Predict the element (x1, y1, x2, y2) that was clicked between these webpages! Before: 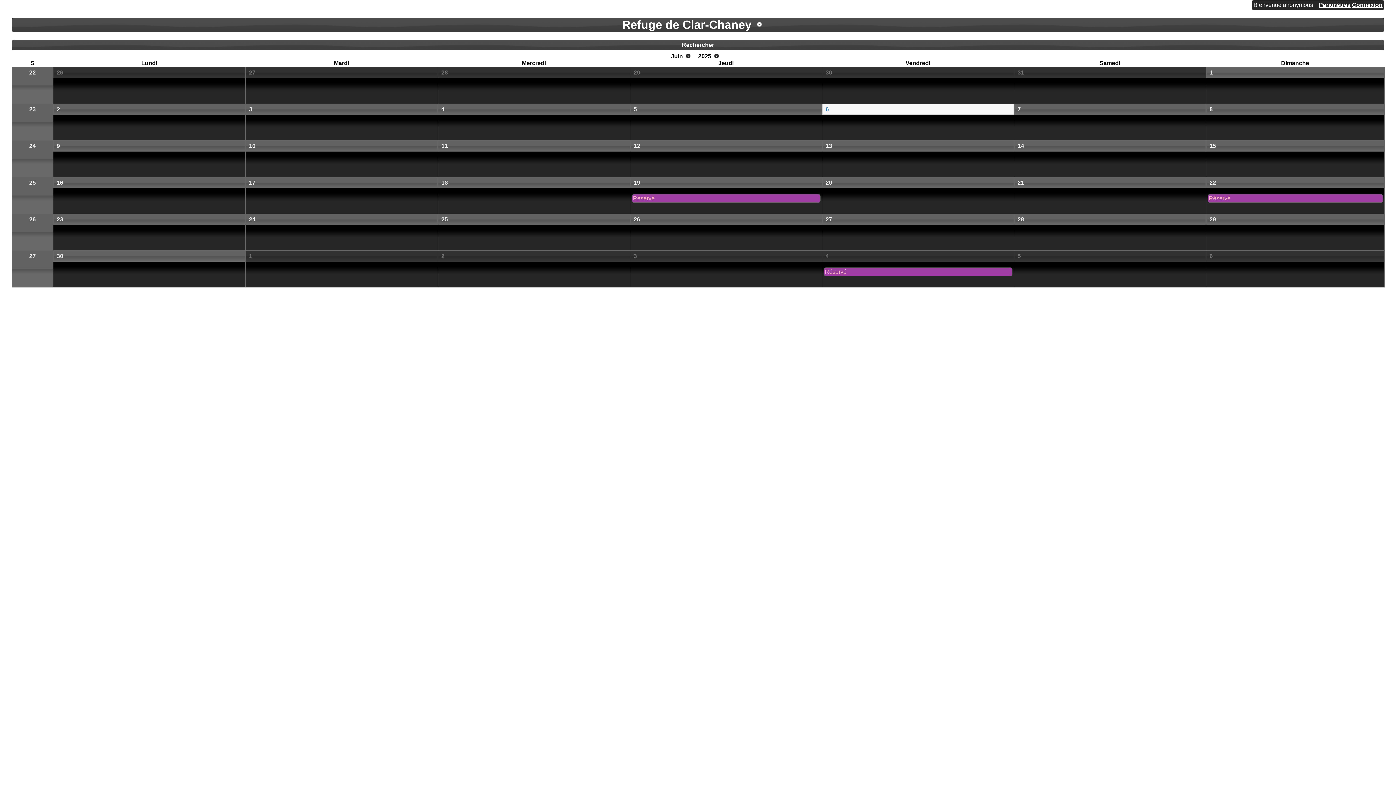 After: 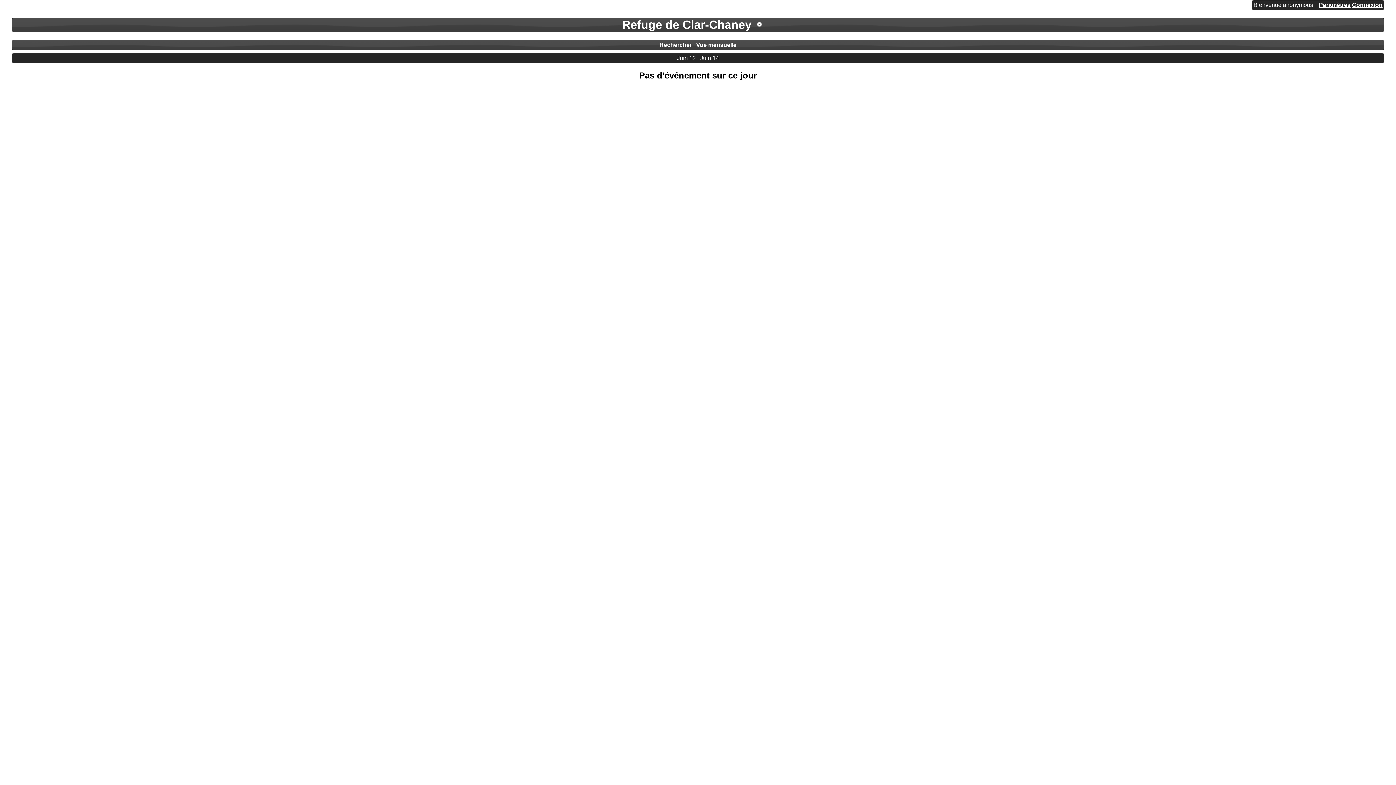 Action: bbox: (825, 142, 832, 149) label: 13